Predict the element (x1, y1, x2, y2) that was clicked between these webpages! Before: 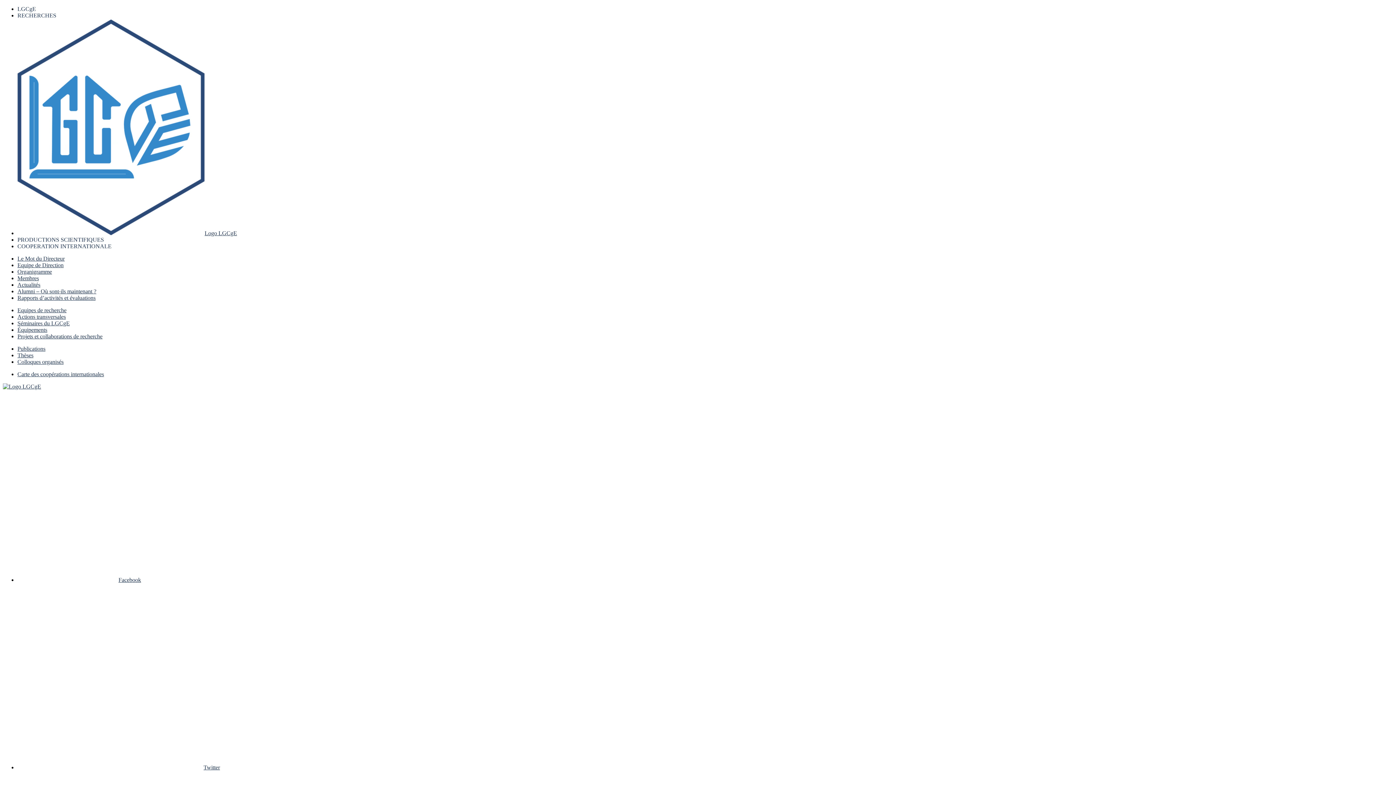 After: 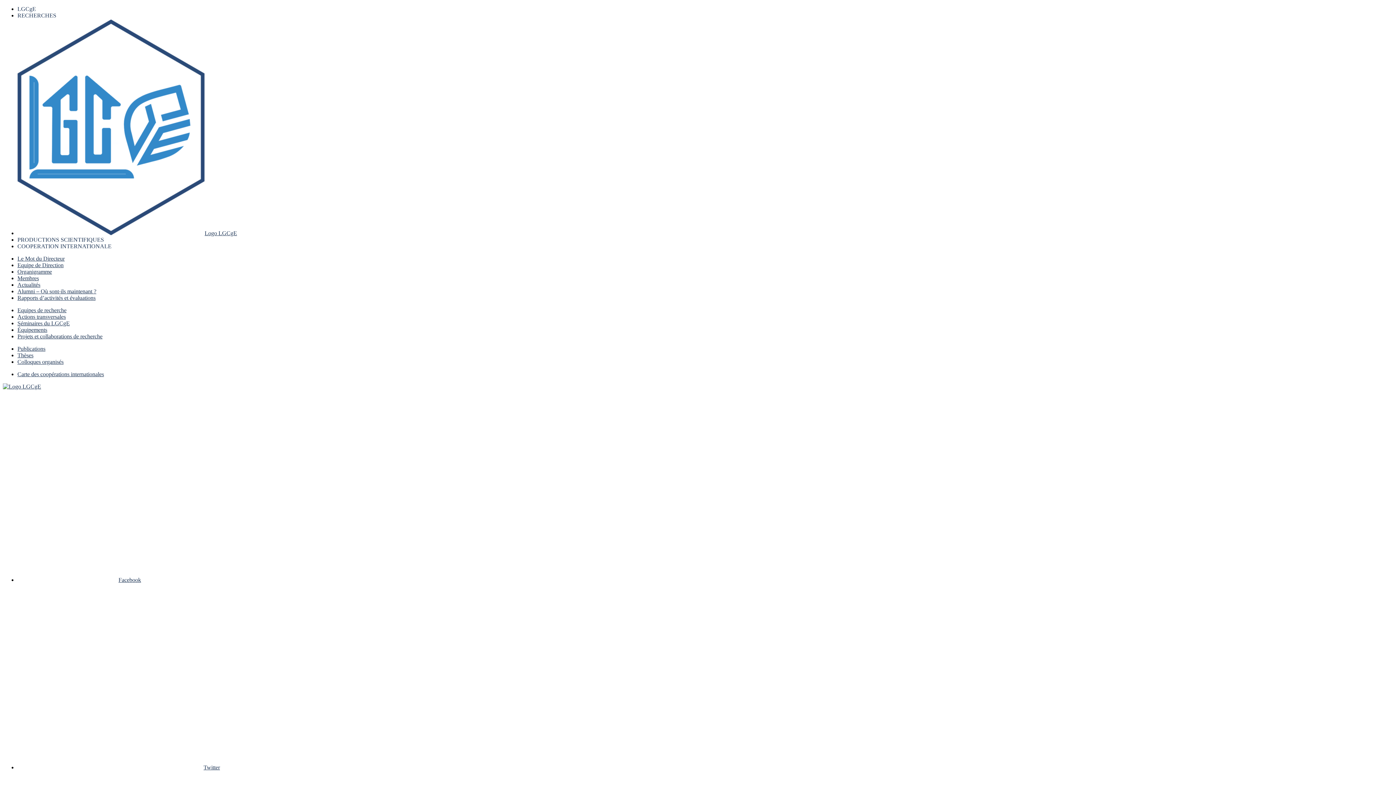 Action: bbox: (17, 230, 237, 236) label: Logo LGCgE